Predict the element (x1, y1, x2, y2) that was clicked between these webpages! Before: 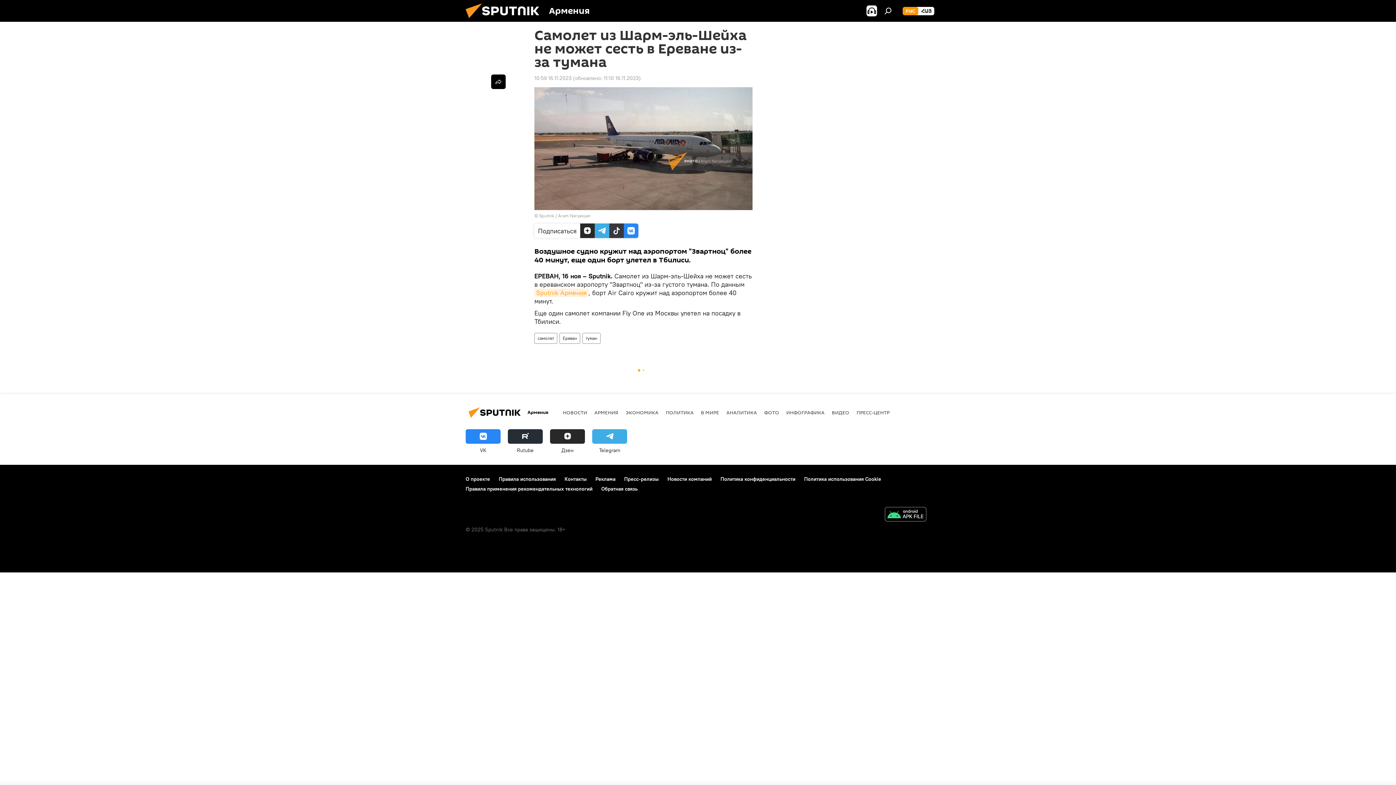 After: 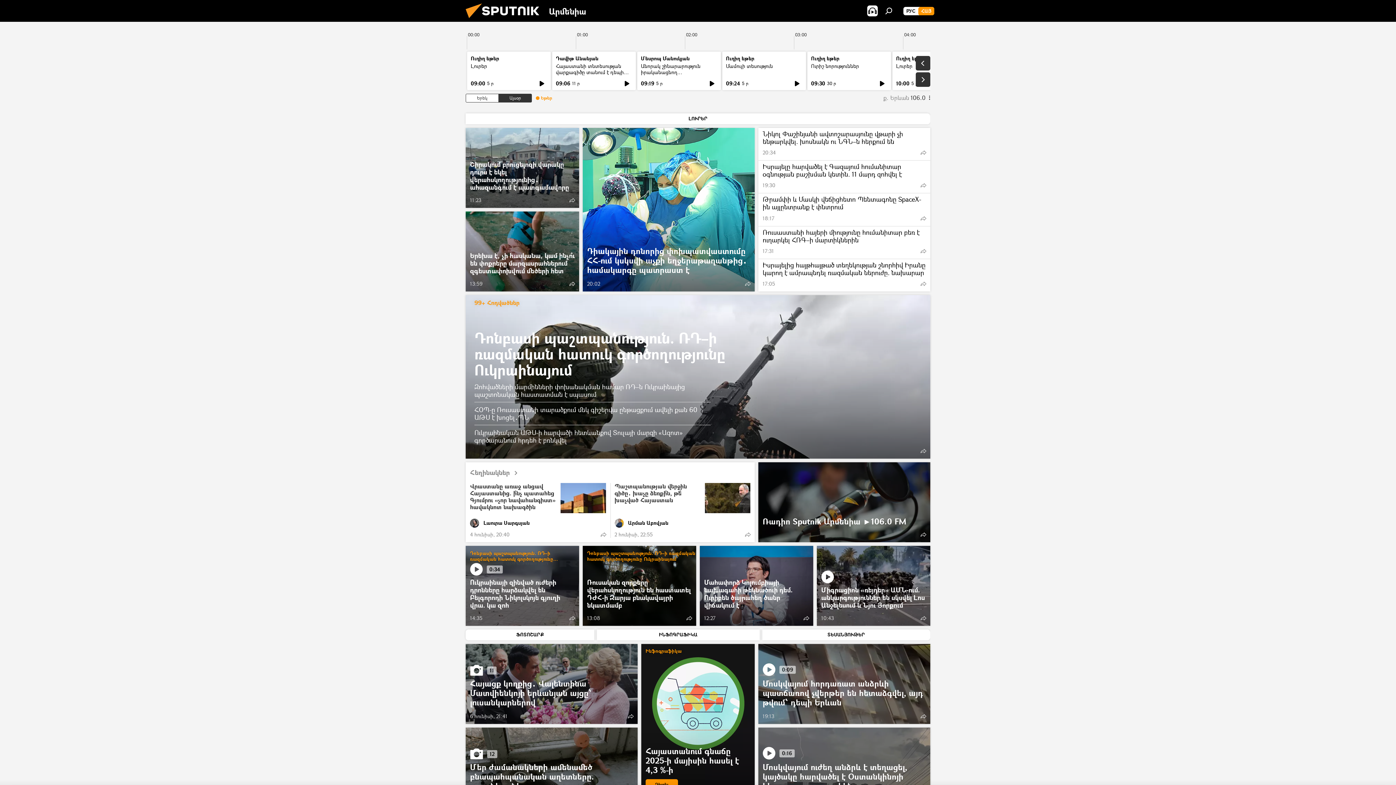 Action: bbox: (918, 6, 934, 15) label: ՀԱՅ